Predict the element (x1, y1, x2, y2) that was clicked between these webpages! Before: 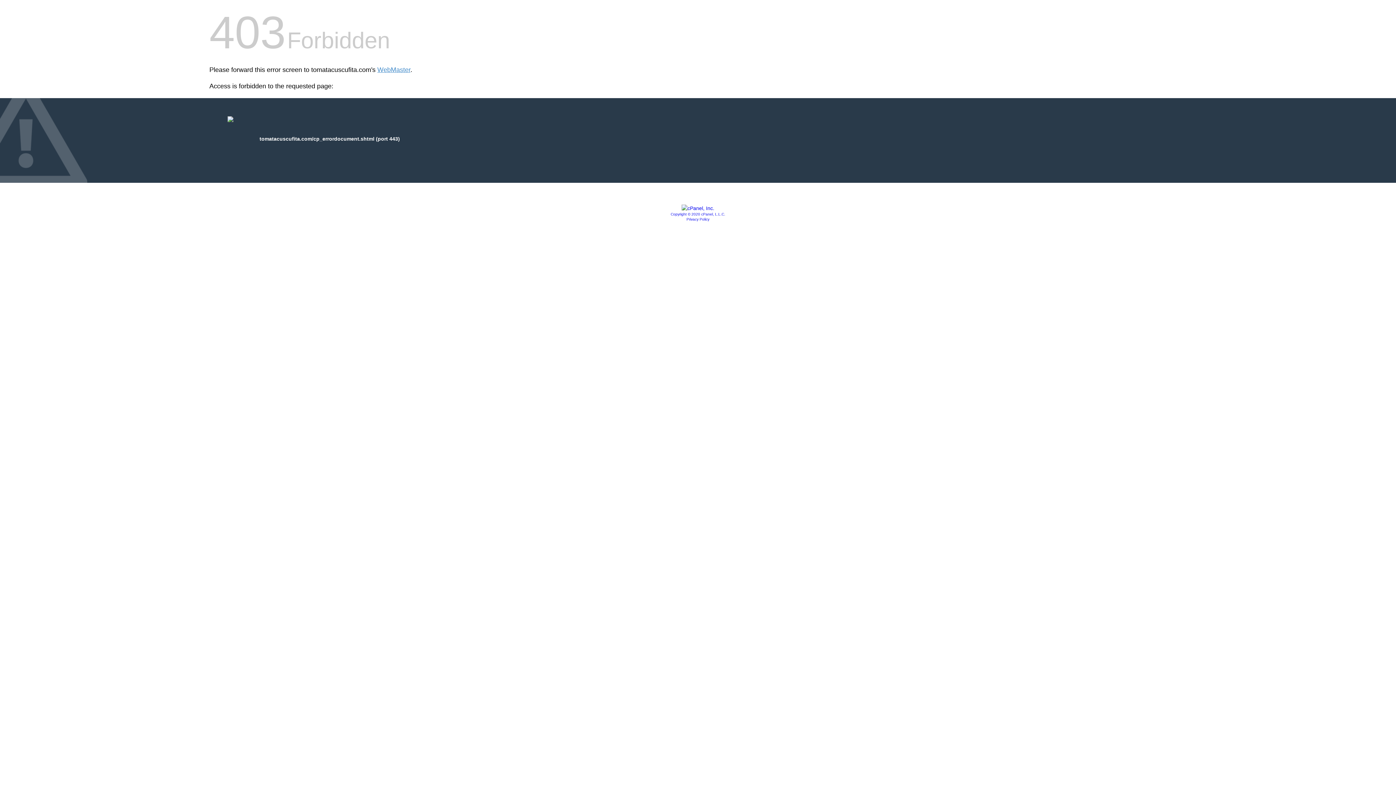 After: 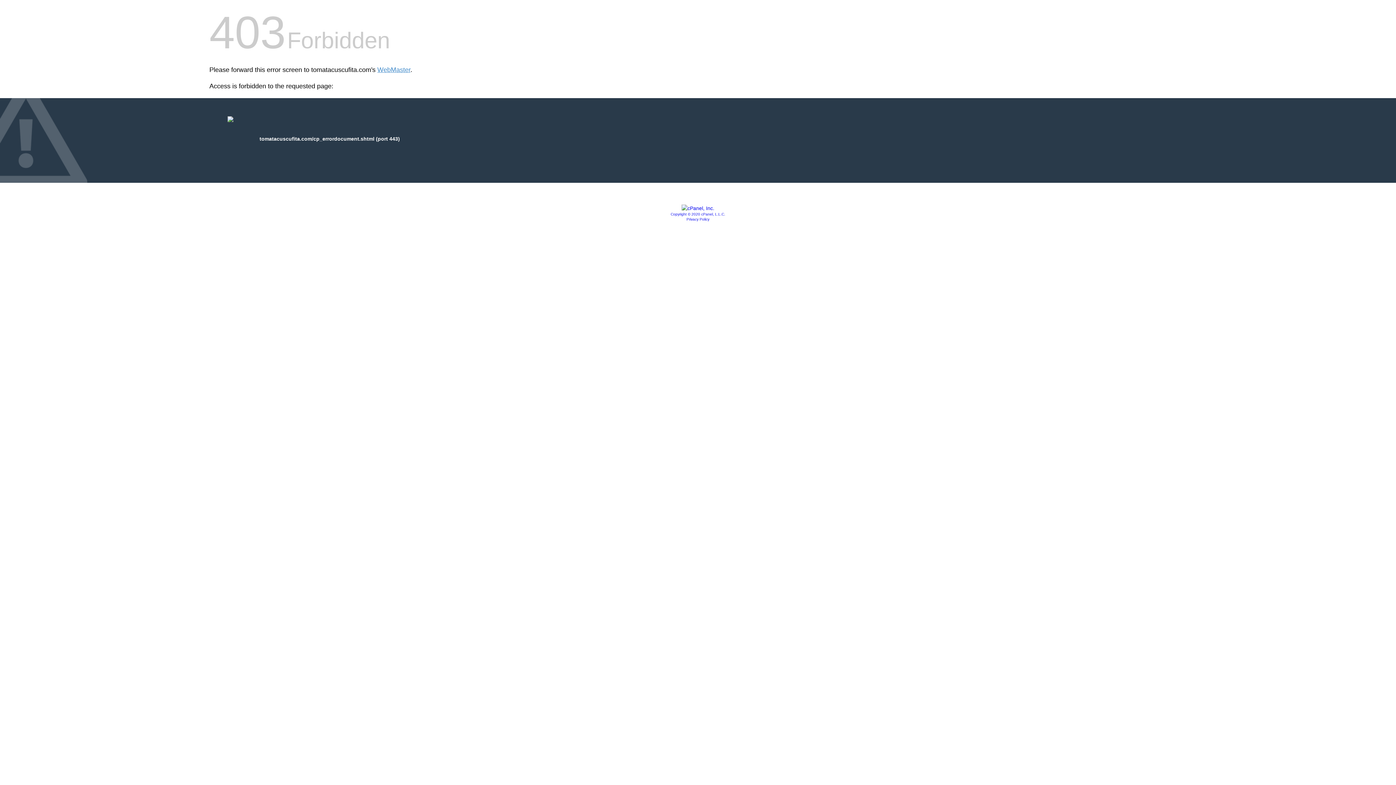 Action: label: Privacy Policy bbox: (686, 217, 709, 221)